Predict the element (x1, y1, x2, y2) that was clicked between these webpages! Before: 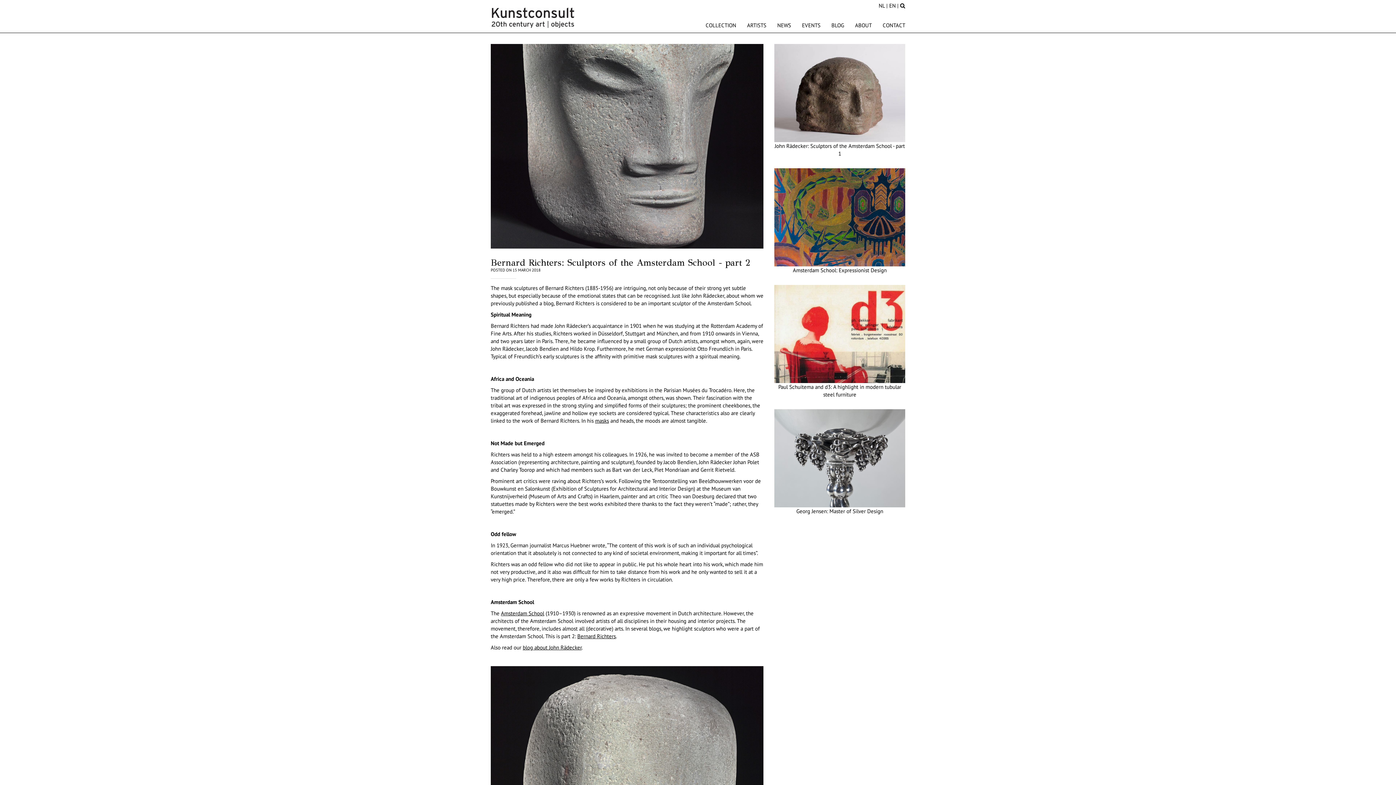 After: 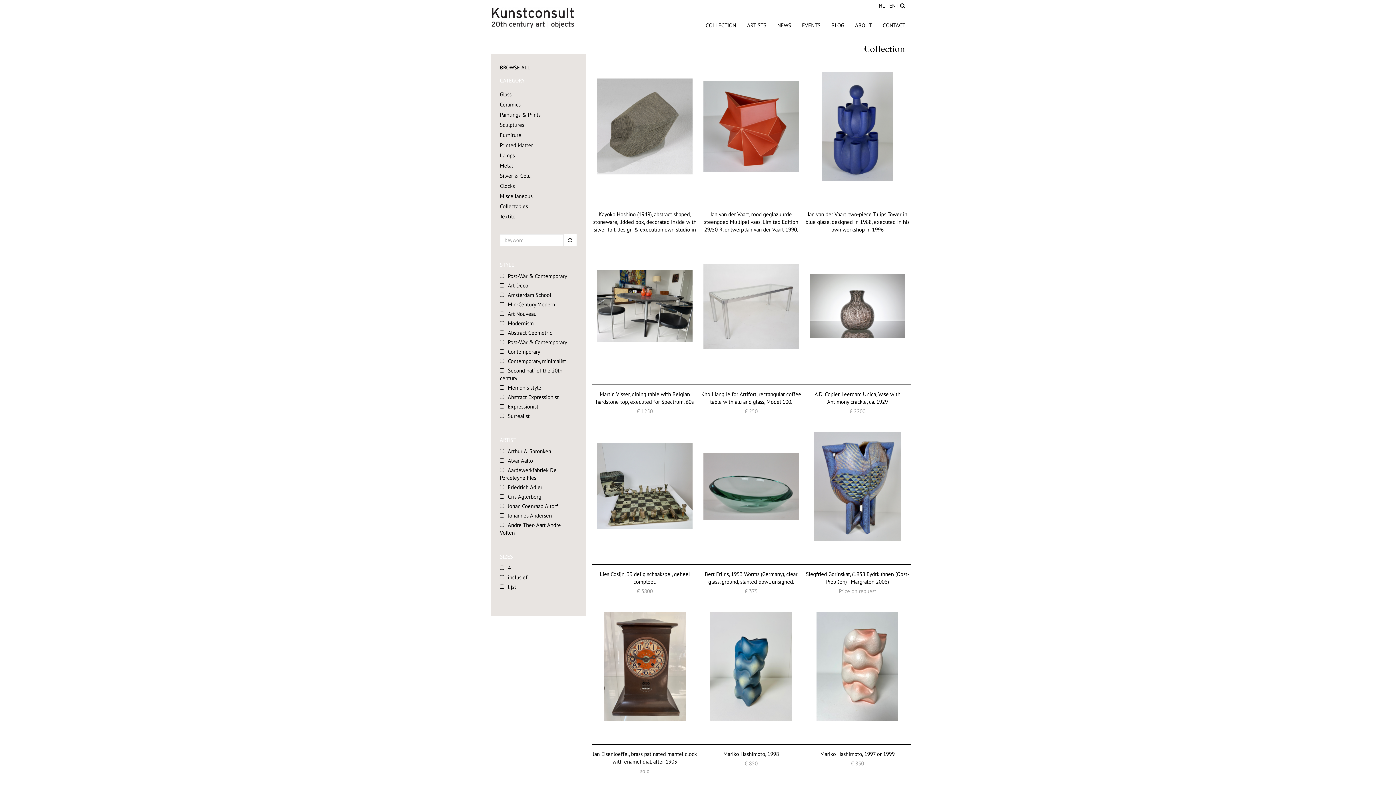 Action: label: COLLECTION bbox: (700, 21, 741, 32)